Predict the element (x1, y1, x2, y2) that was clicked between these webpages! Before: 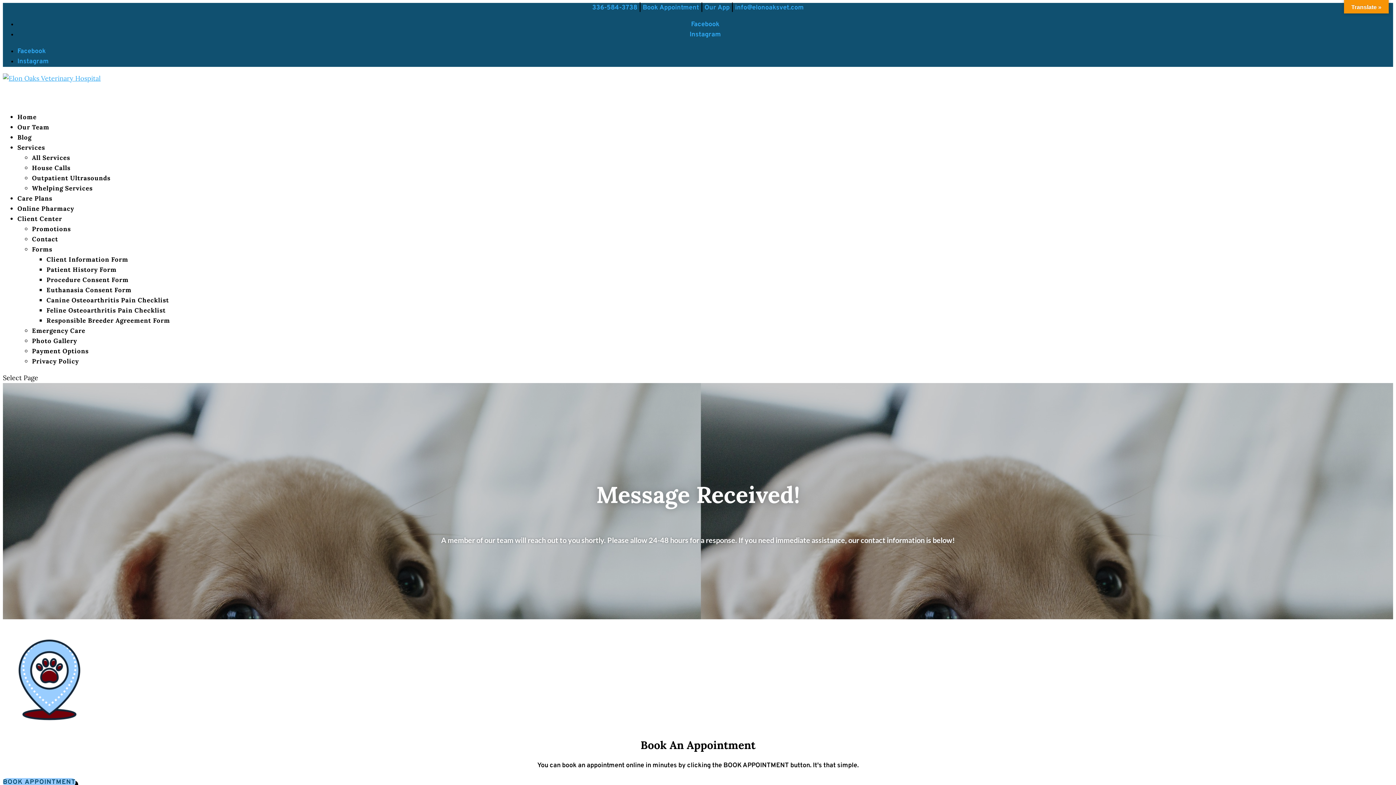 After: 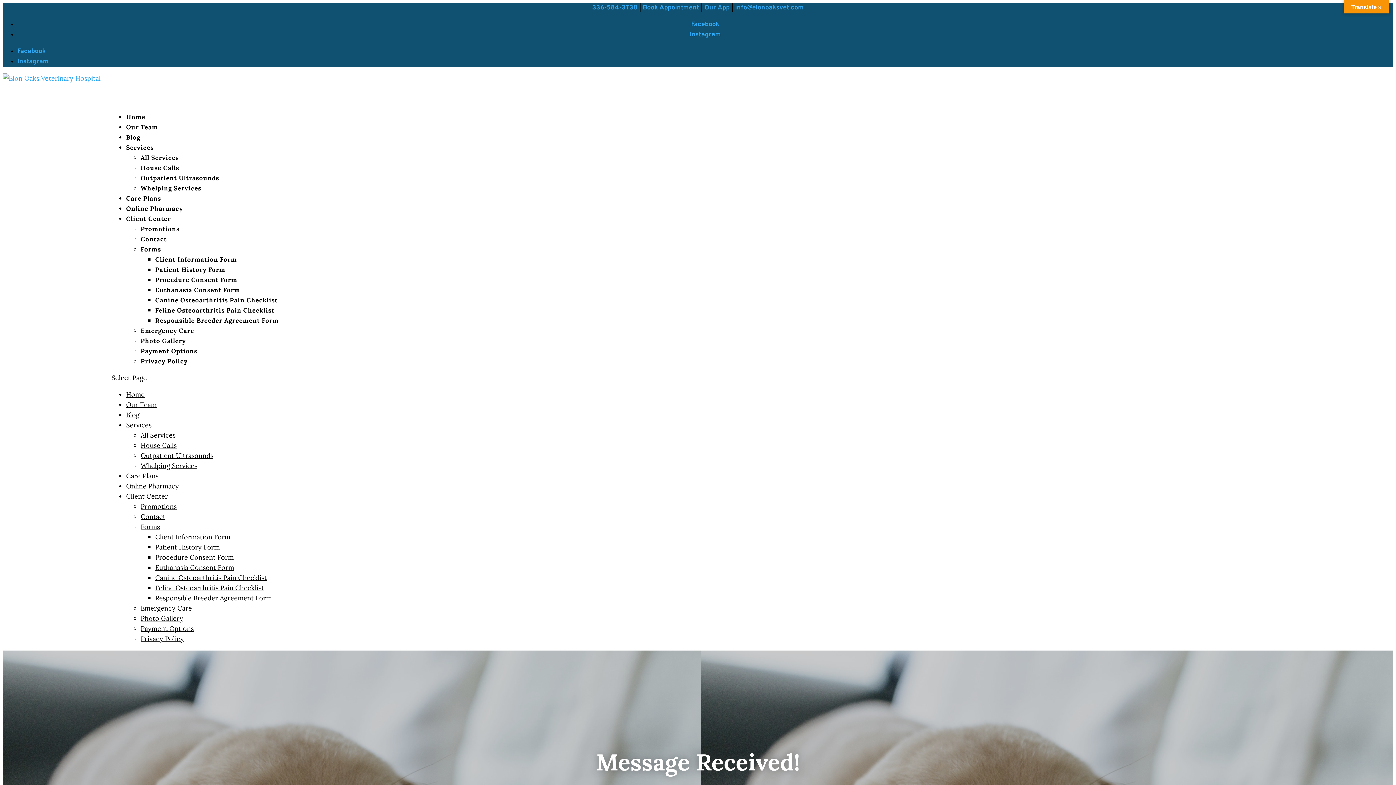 Action: label: Forms bbox: (32, 245, 52, 253)